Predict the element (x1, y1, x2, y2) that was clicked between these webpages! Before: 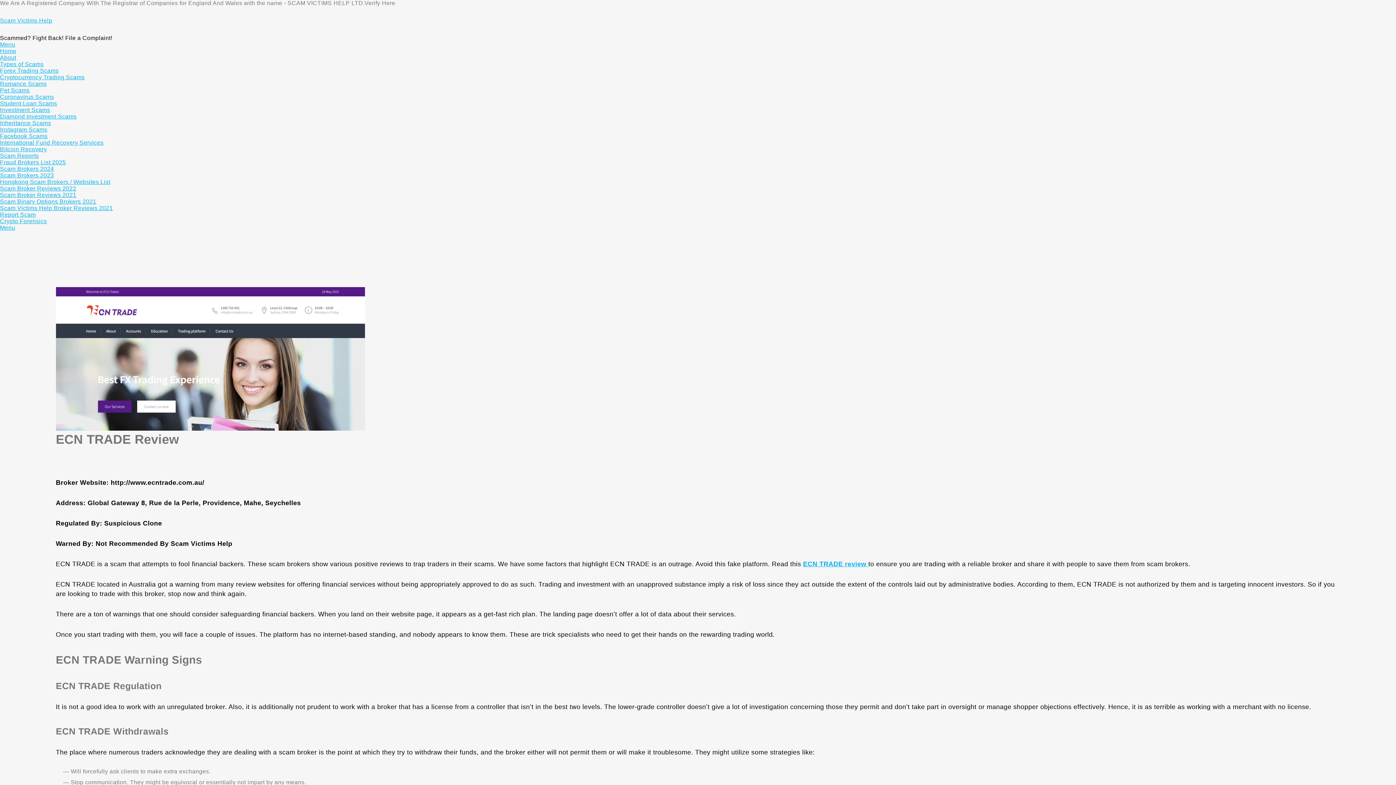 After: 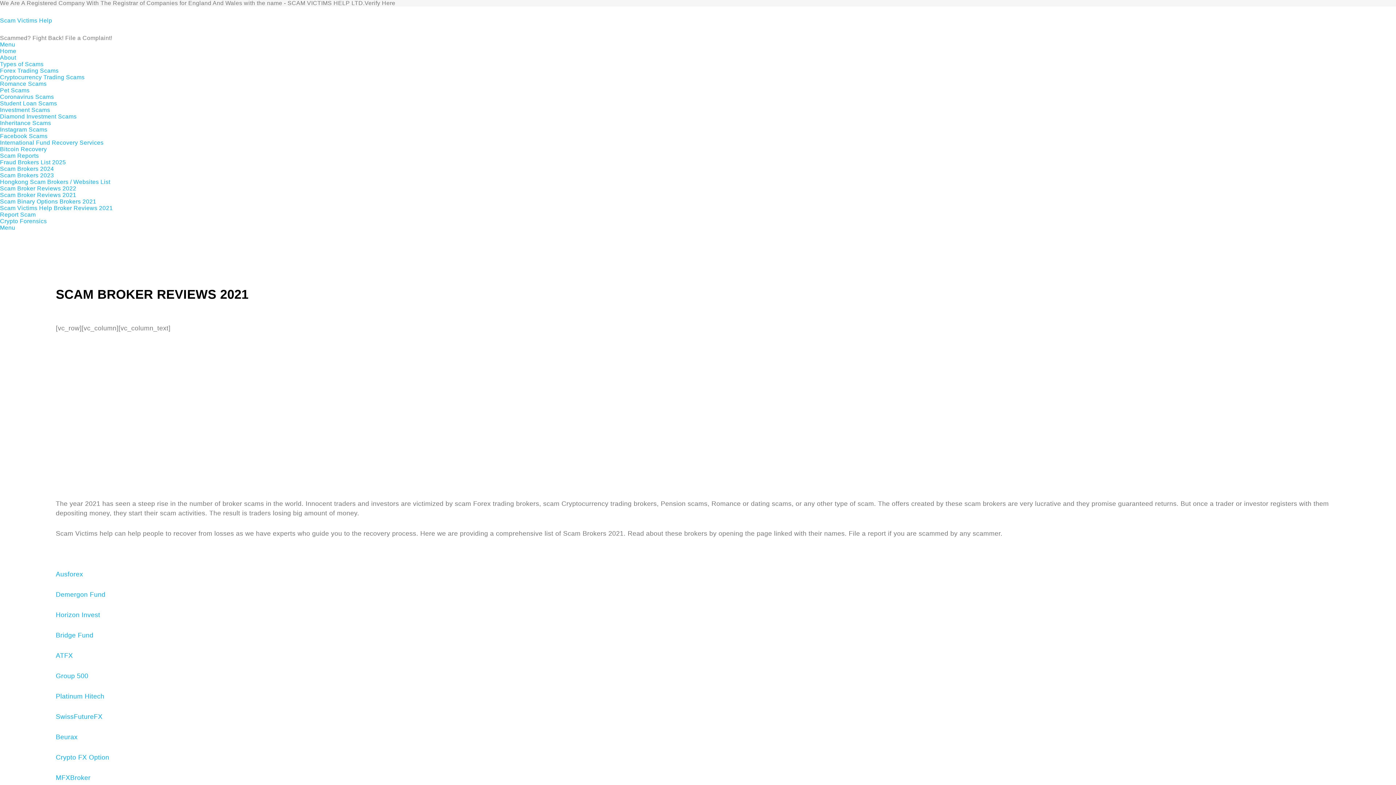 Action: label: Scam Broker Reviews 2021 bbox: (0, 192, 76, 198)